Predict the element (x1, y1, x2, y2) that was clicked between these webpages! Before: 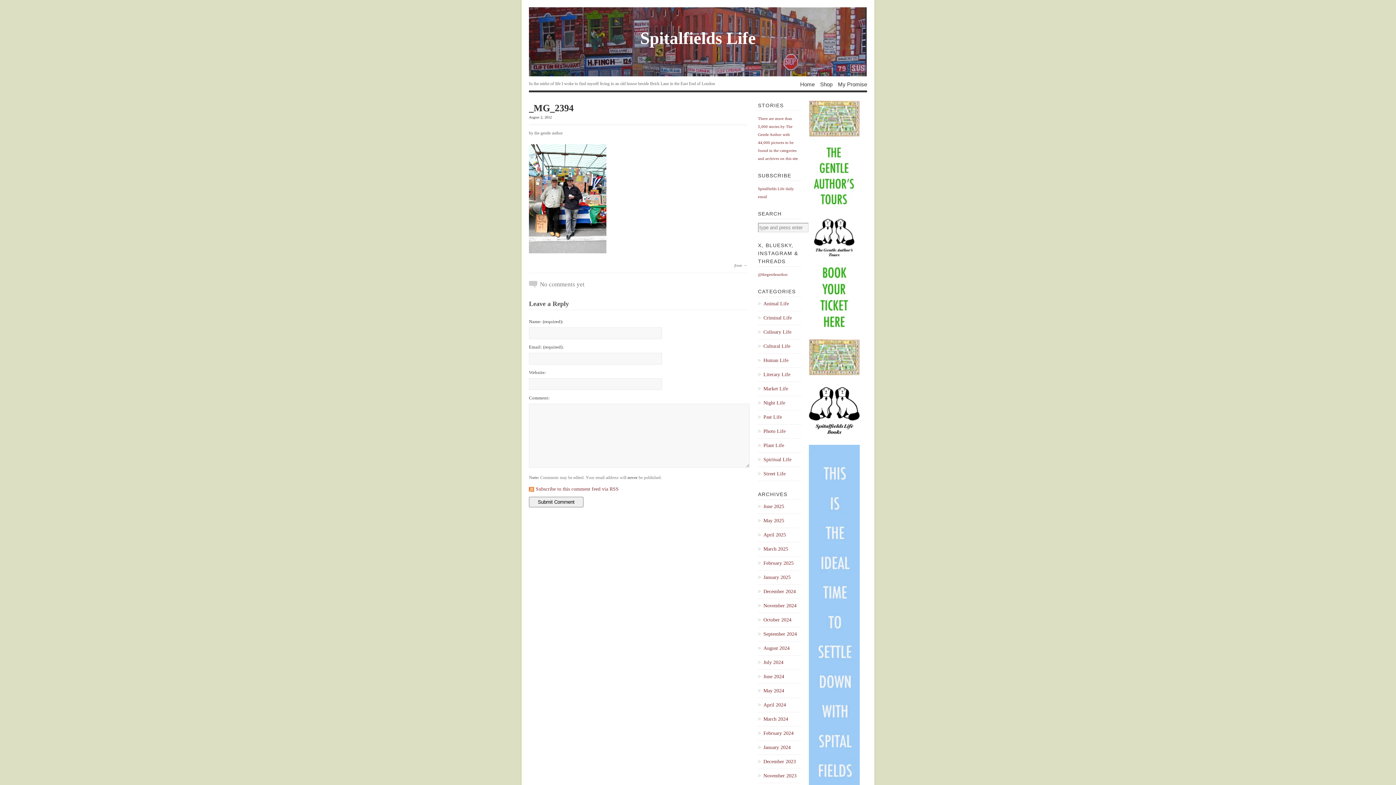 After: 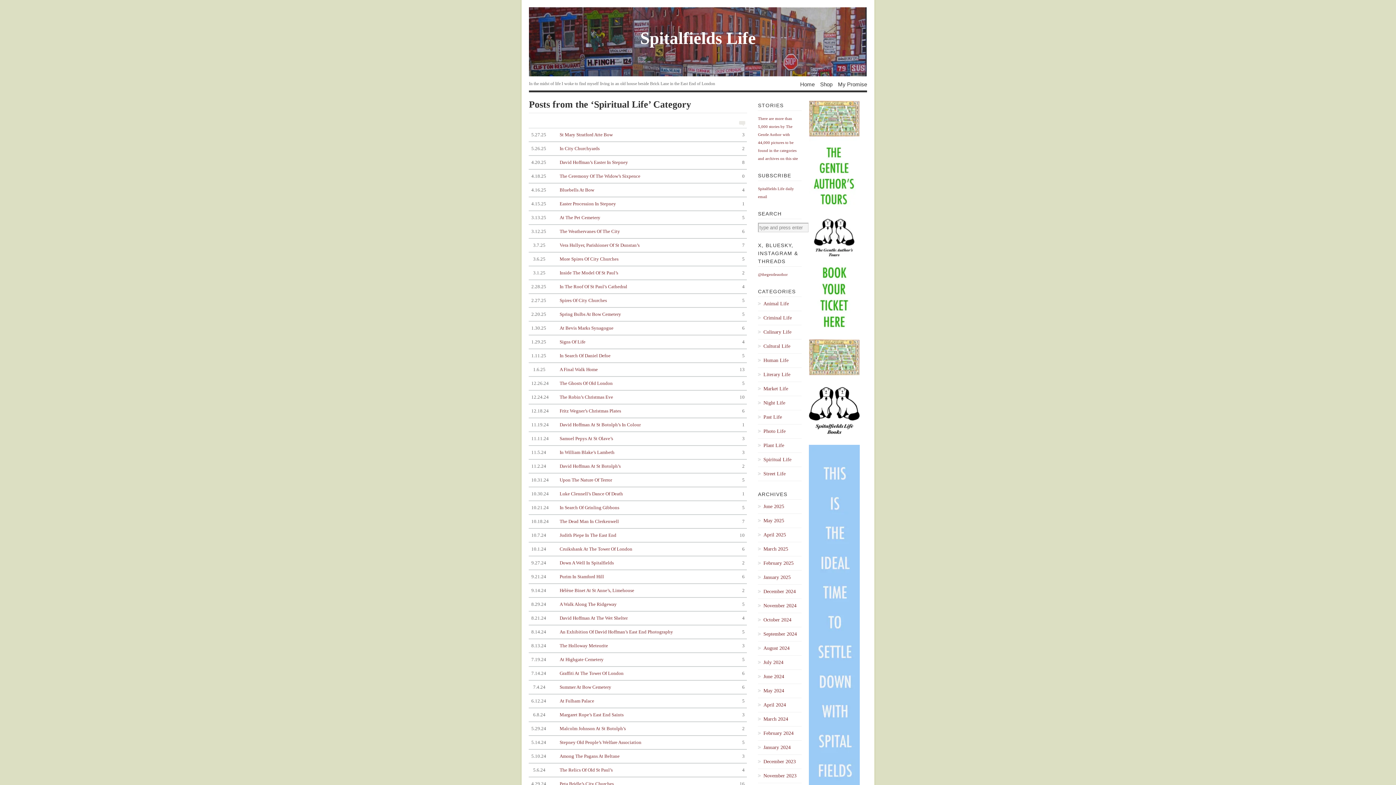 Action: bbox: (758, 456, 801, 464) label: Spiritual Life